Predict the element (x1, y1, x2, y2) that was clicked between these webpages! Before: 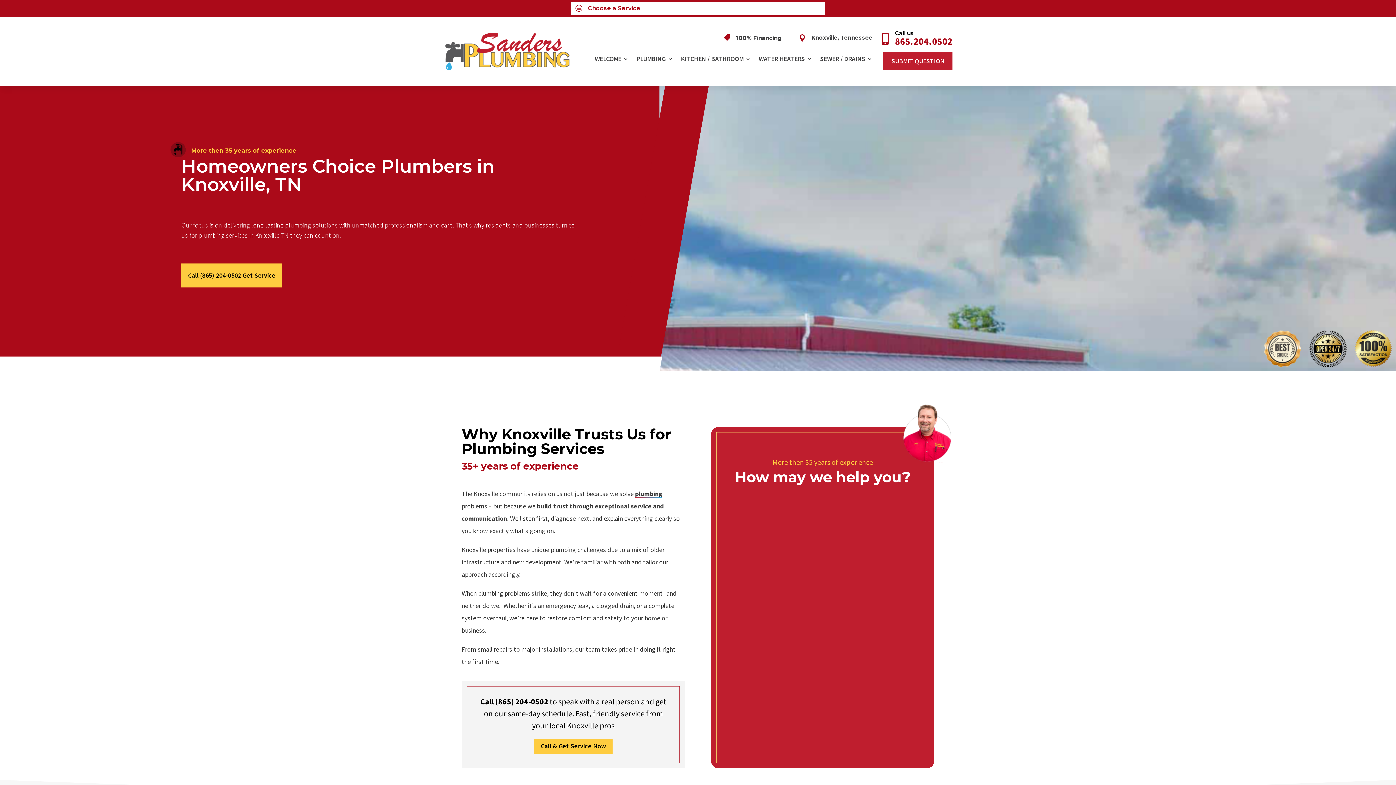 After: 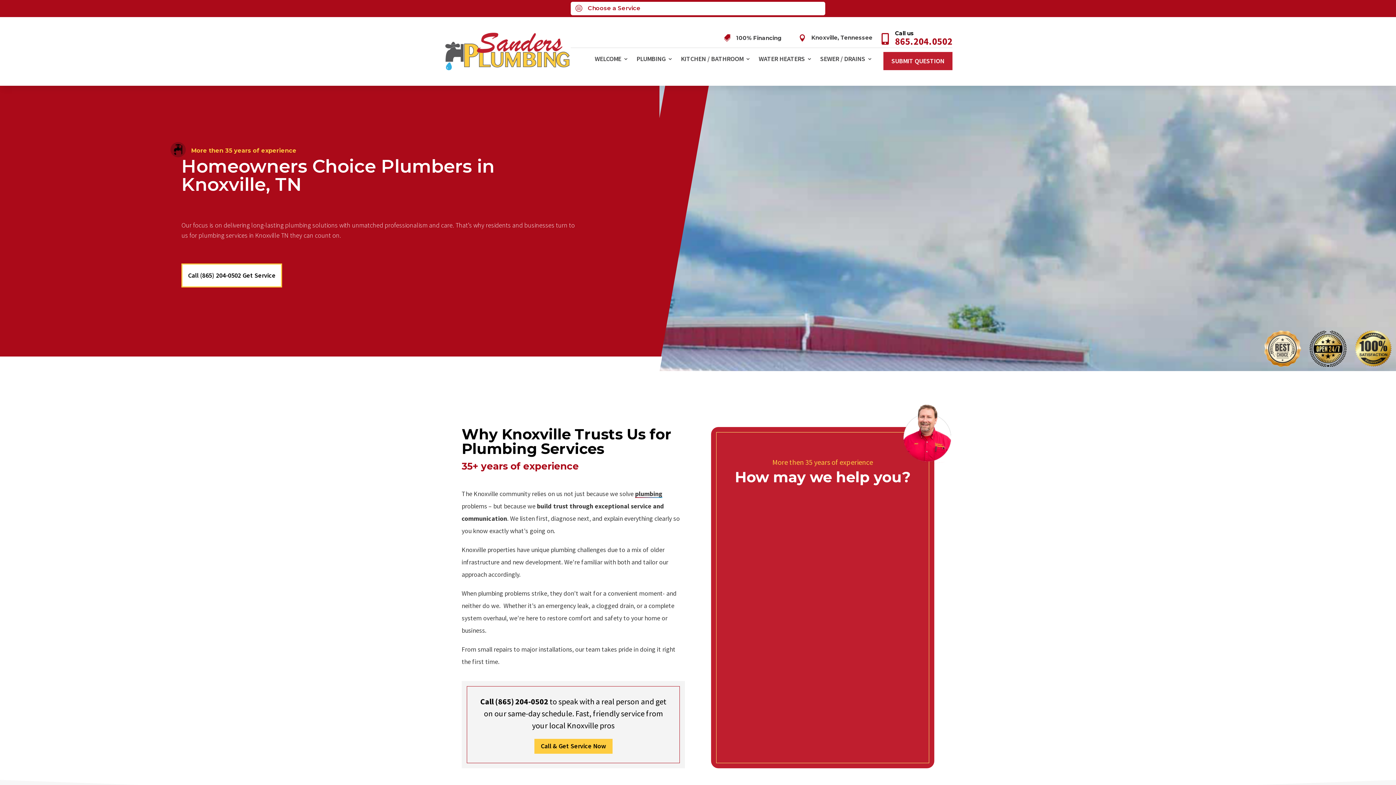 Action: bbox: (181, 263, 282, 287) label: Call (865) 204-0502 Get Service